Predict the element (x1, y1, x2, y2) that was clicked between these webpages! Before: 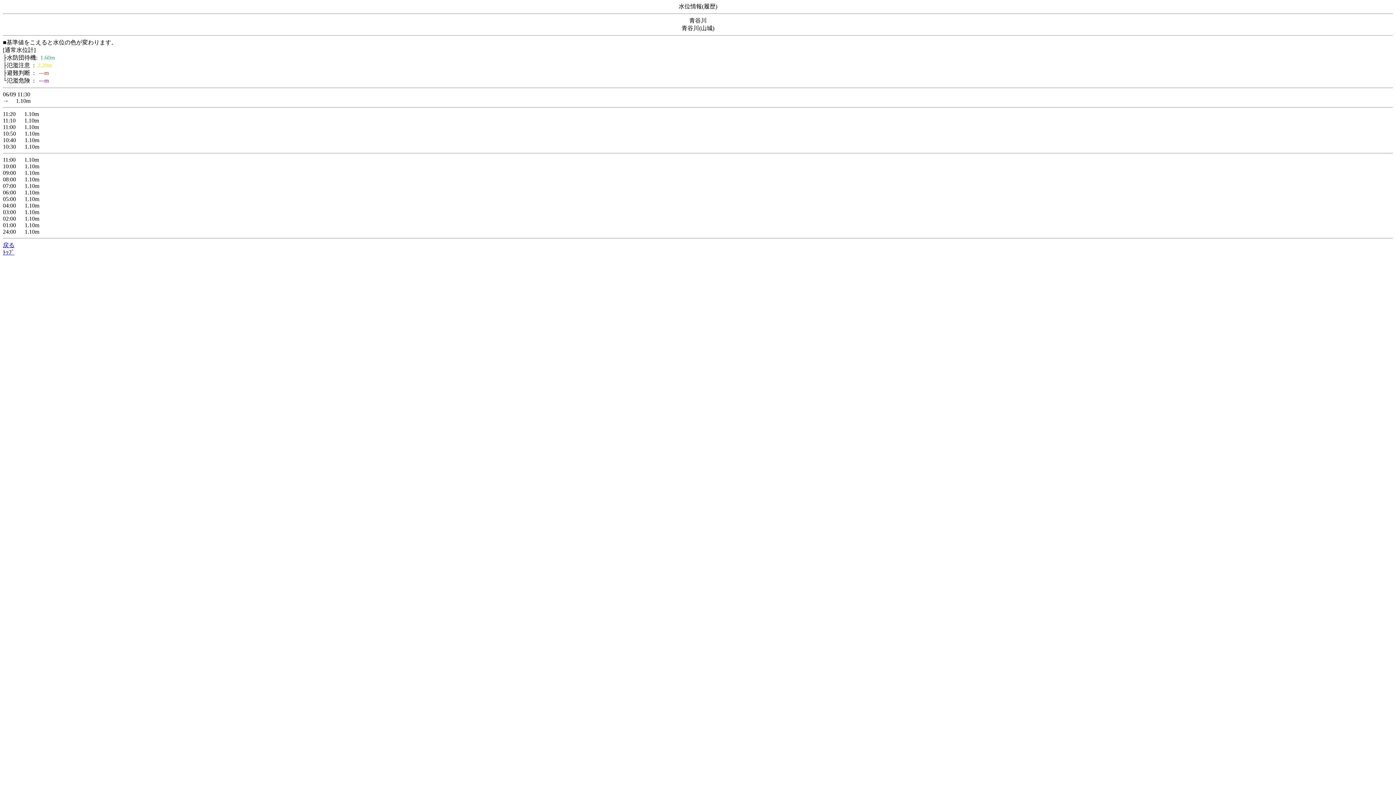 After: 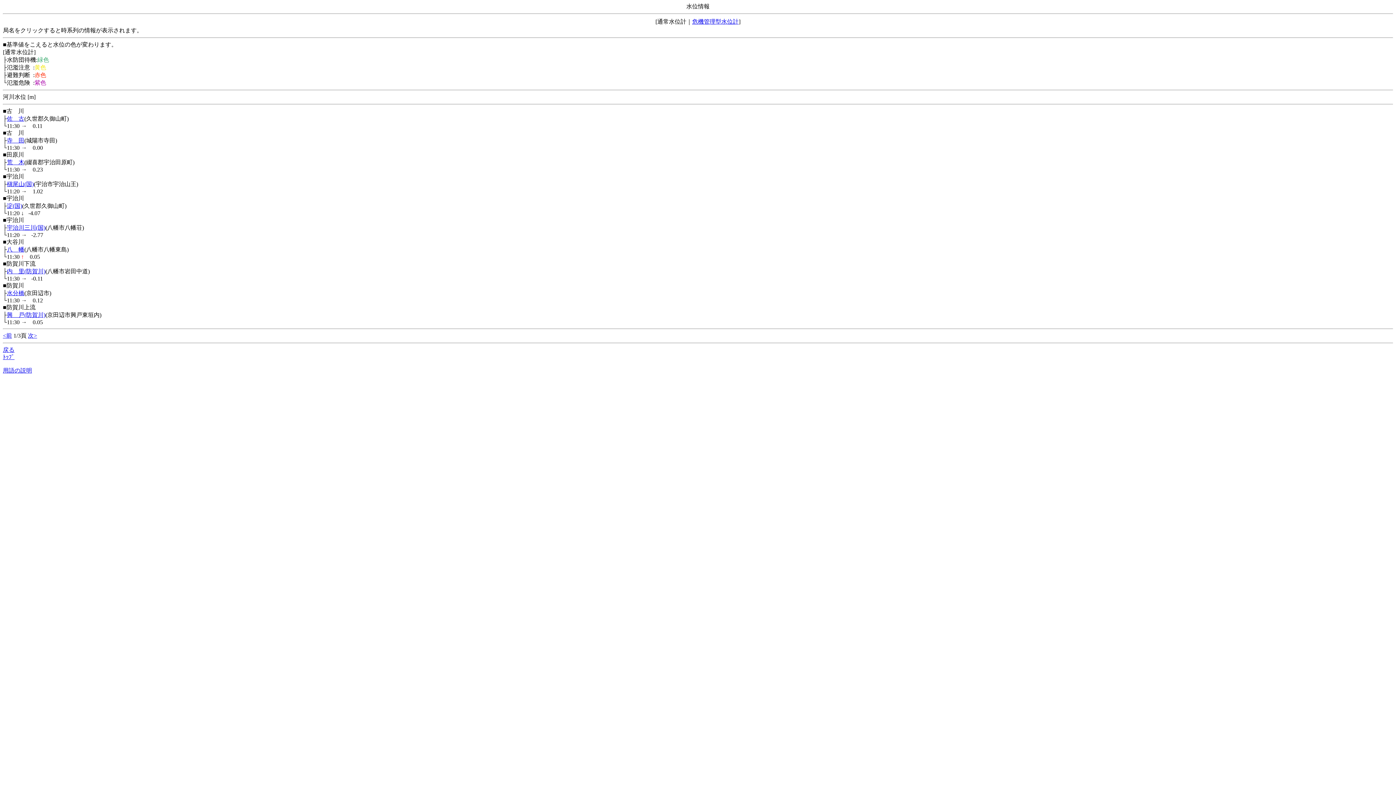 Action: bbox: (2, 242, 14, 248) label: 戻る